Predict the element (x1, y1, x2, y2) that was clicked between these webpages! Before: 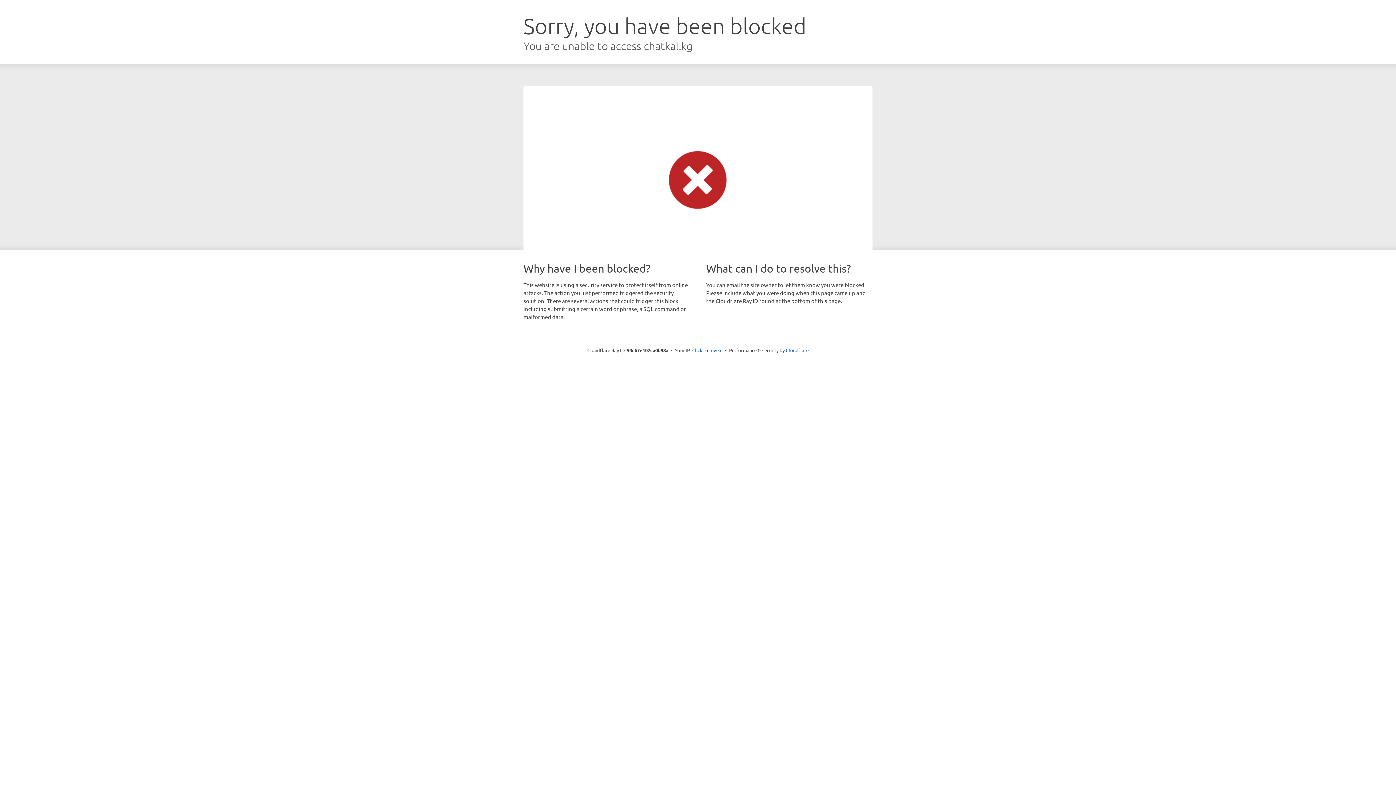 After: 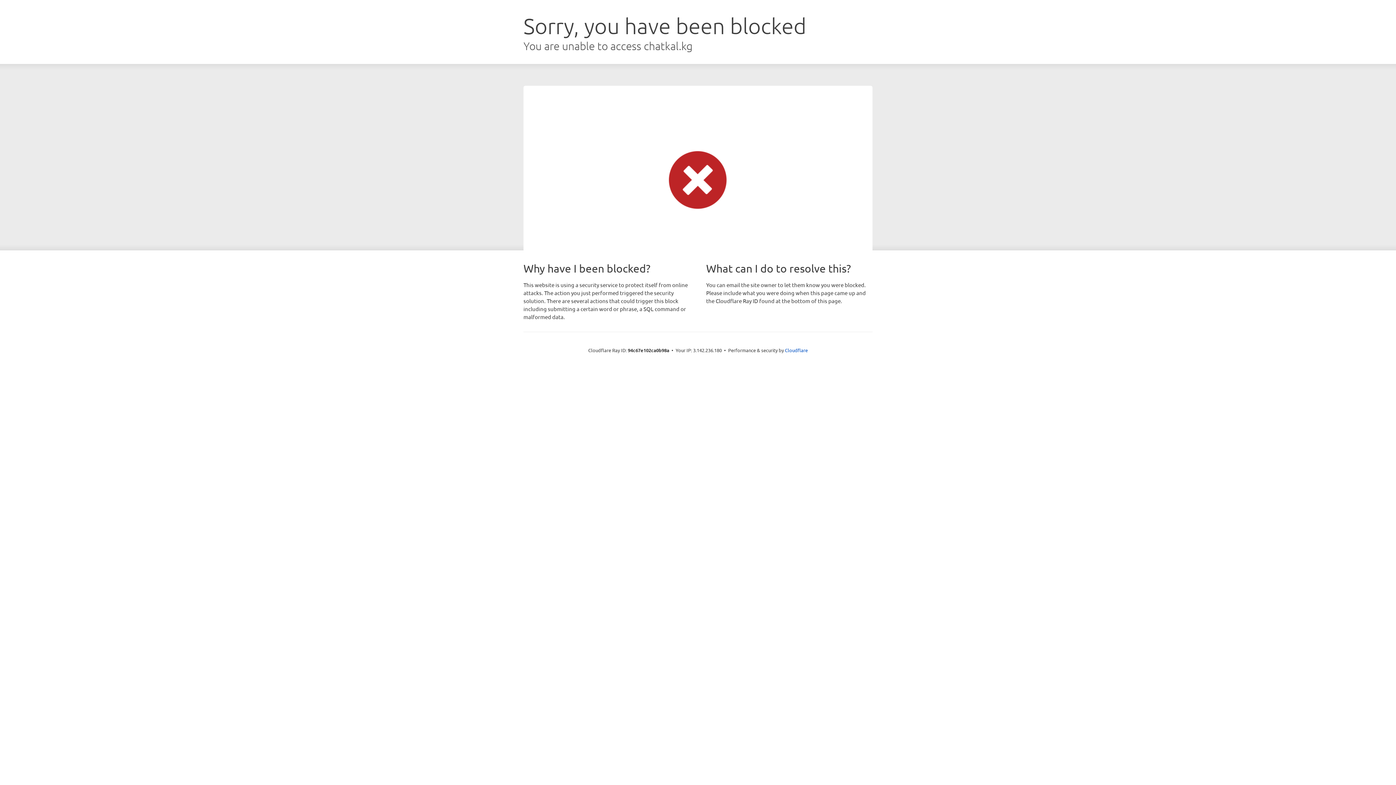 Action: label: Click to reveal bbox: (692, 346, 722, 353)